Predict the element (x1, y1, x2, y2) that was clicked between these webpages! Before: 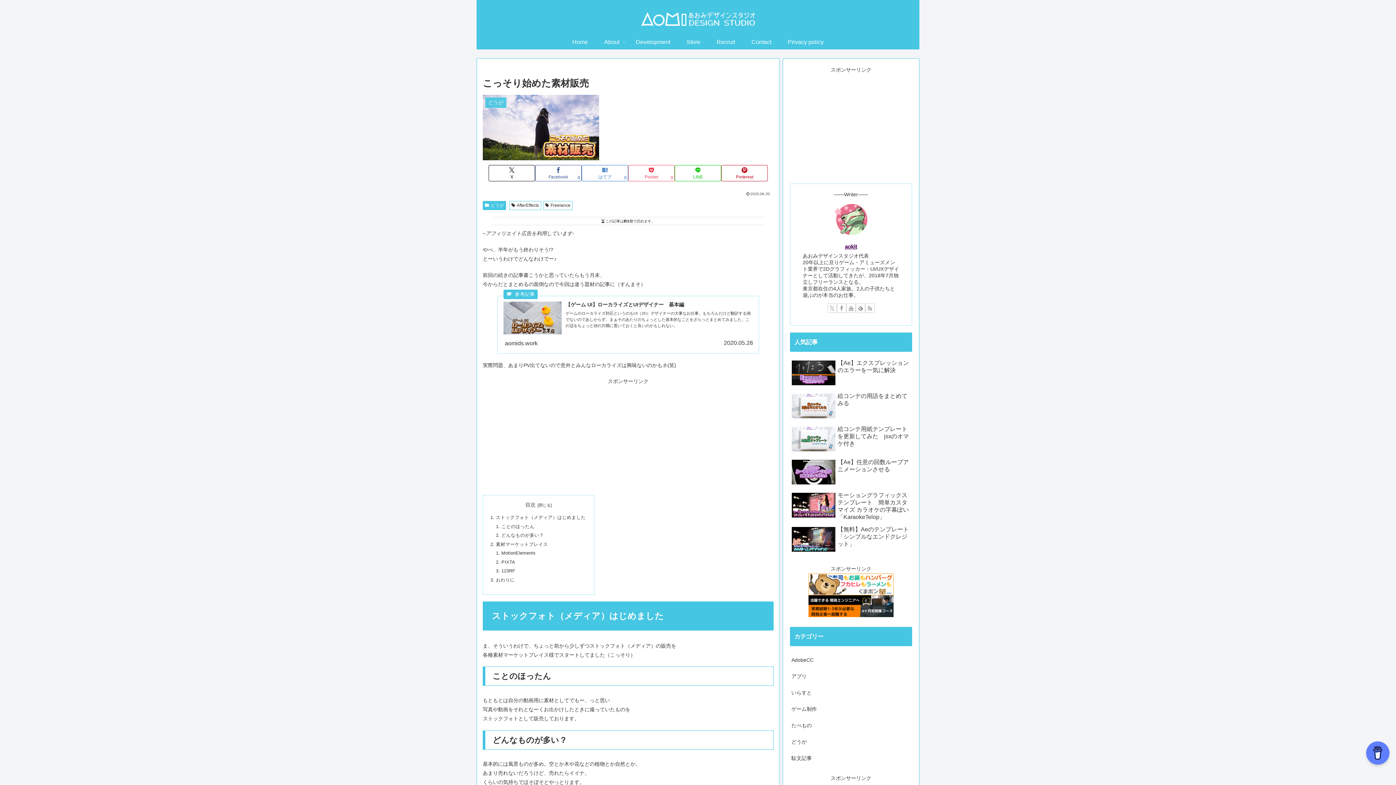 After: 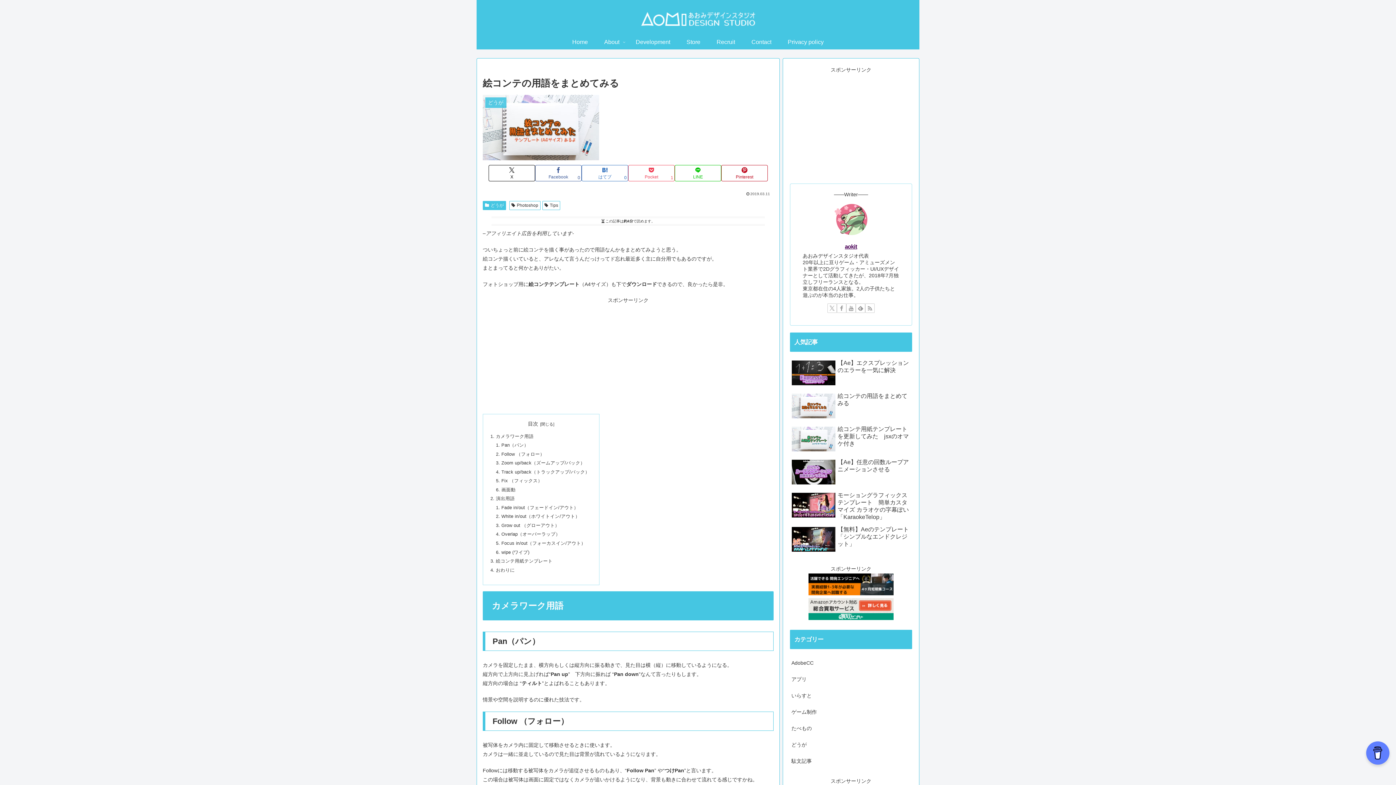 Action: label: 絵コンテの用語をまとめてみる bbox: (790, 390, 912, 422)